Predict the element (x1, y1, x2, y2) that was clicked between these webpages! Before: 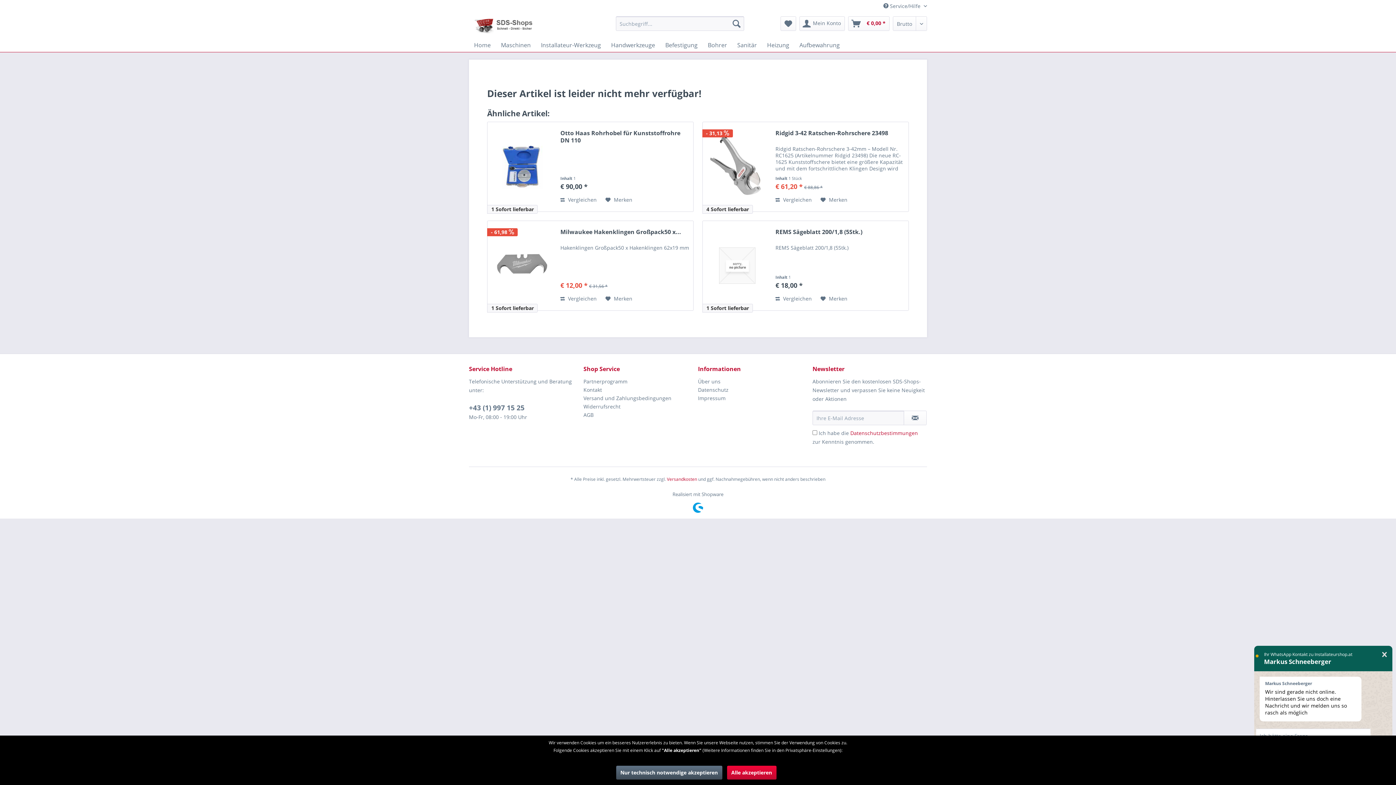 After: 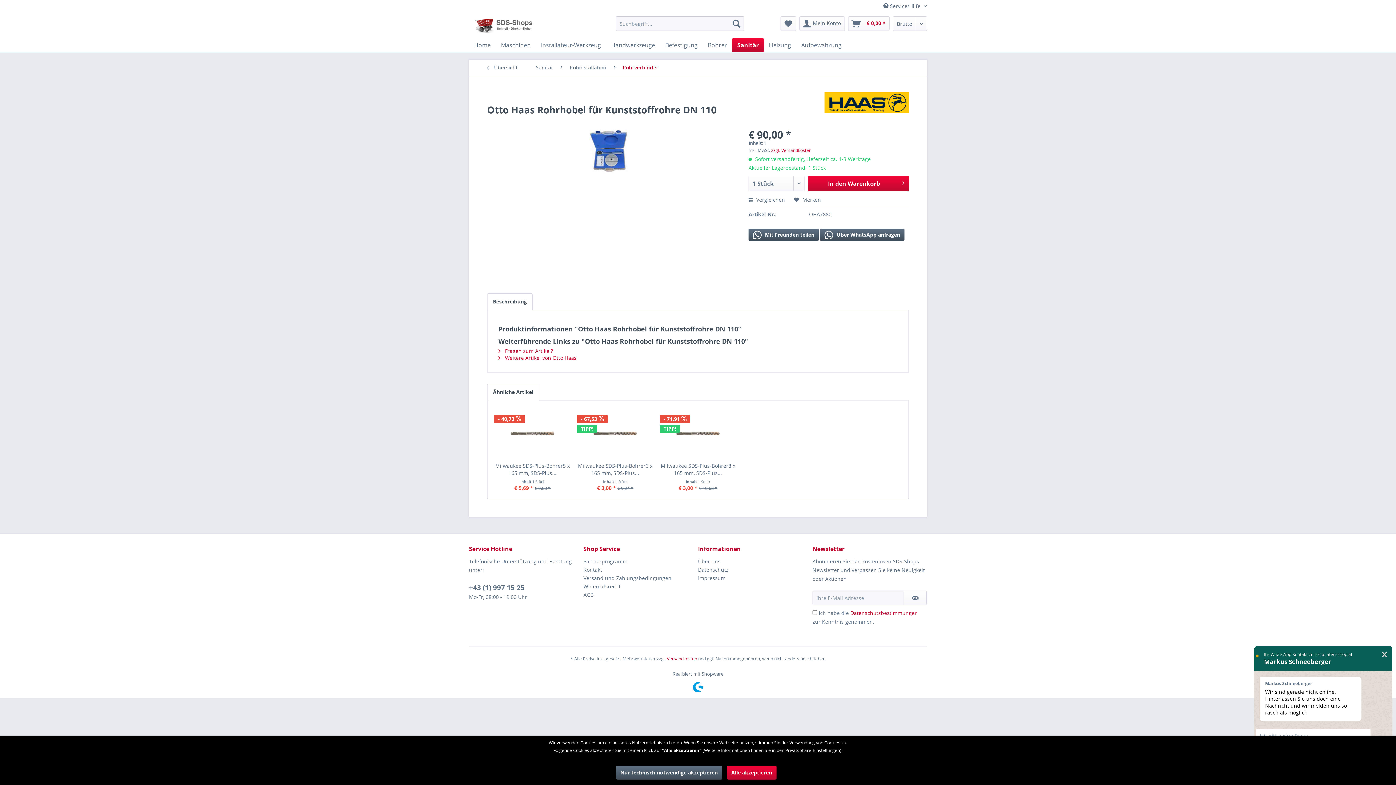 Action: label: Otto Haas Rohrhobel für Kunststoffrohre DN 110 bbox: (560, 129, 689, 144)